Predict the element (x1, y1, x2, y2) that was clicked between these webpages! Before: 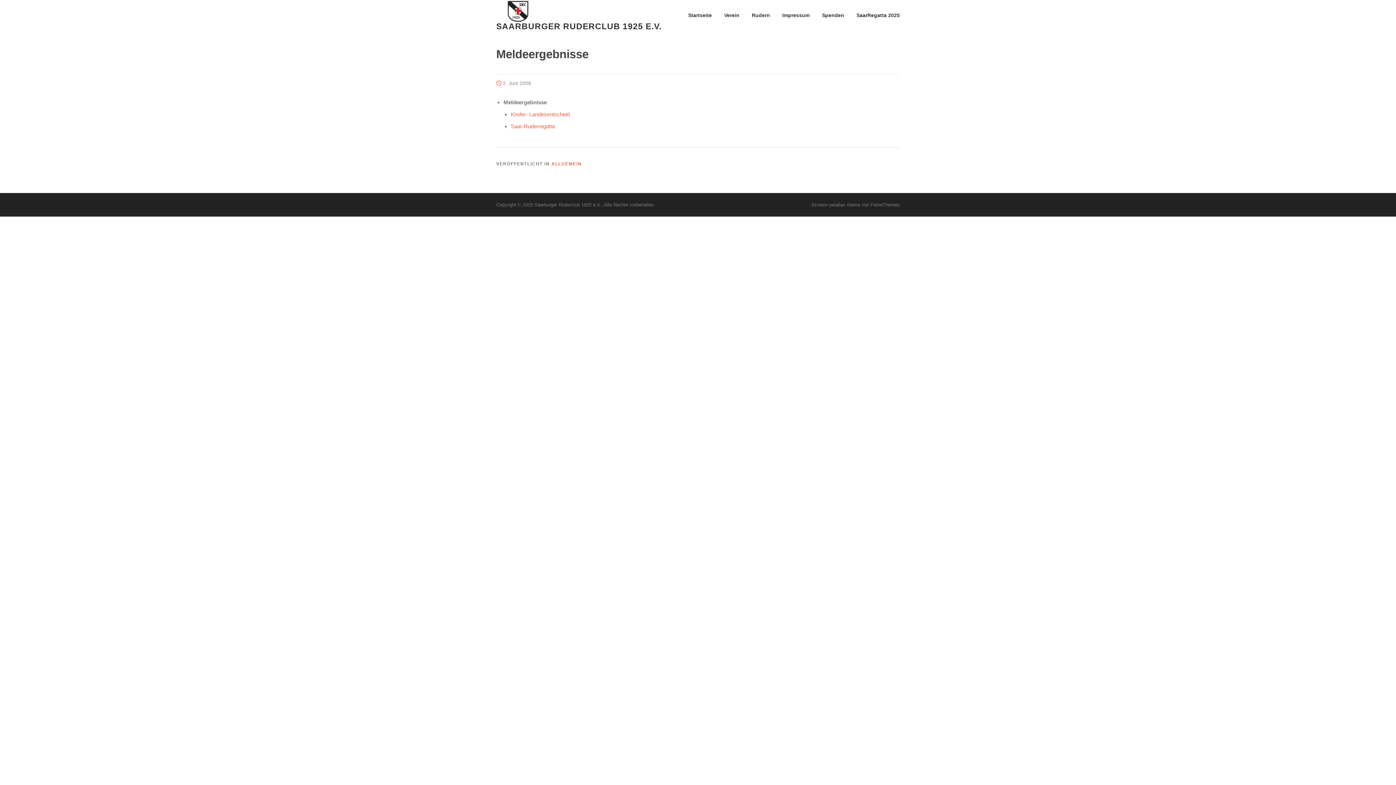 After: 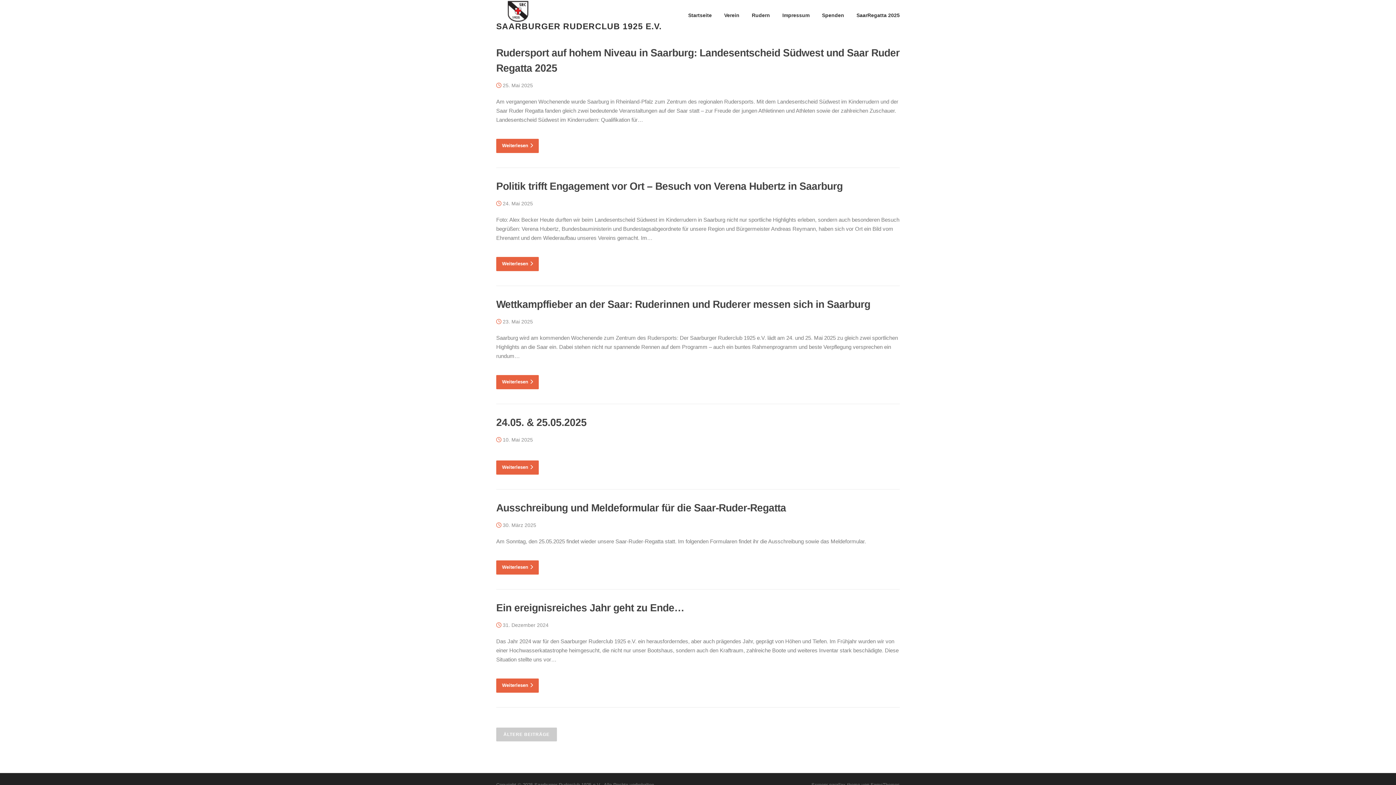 Action: label: SAARBURGER RUDERCLUB 1925 E.V. bbox: (496, 21, 661, 30)